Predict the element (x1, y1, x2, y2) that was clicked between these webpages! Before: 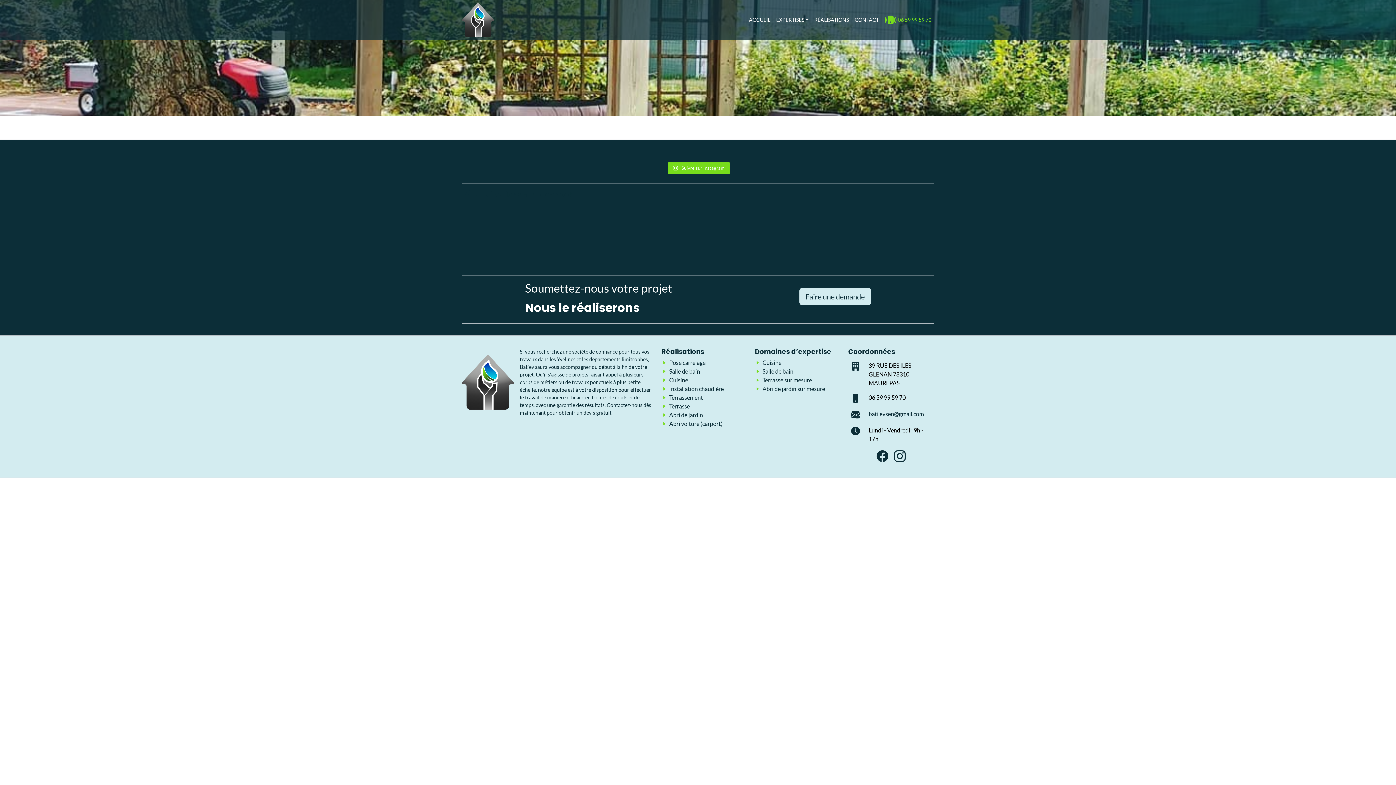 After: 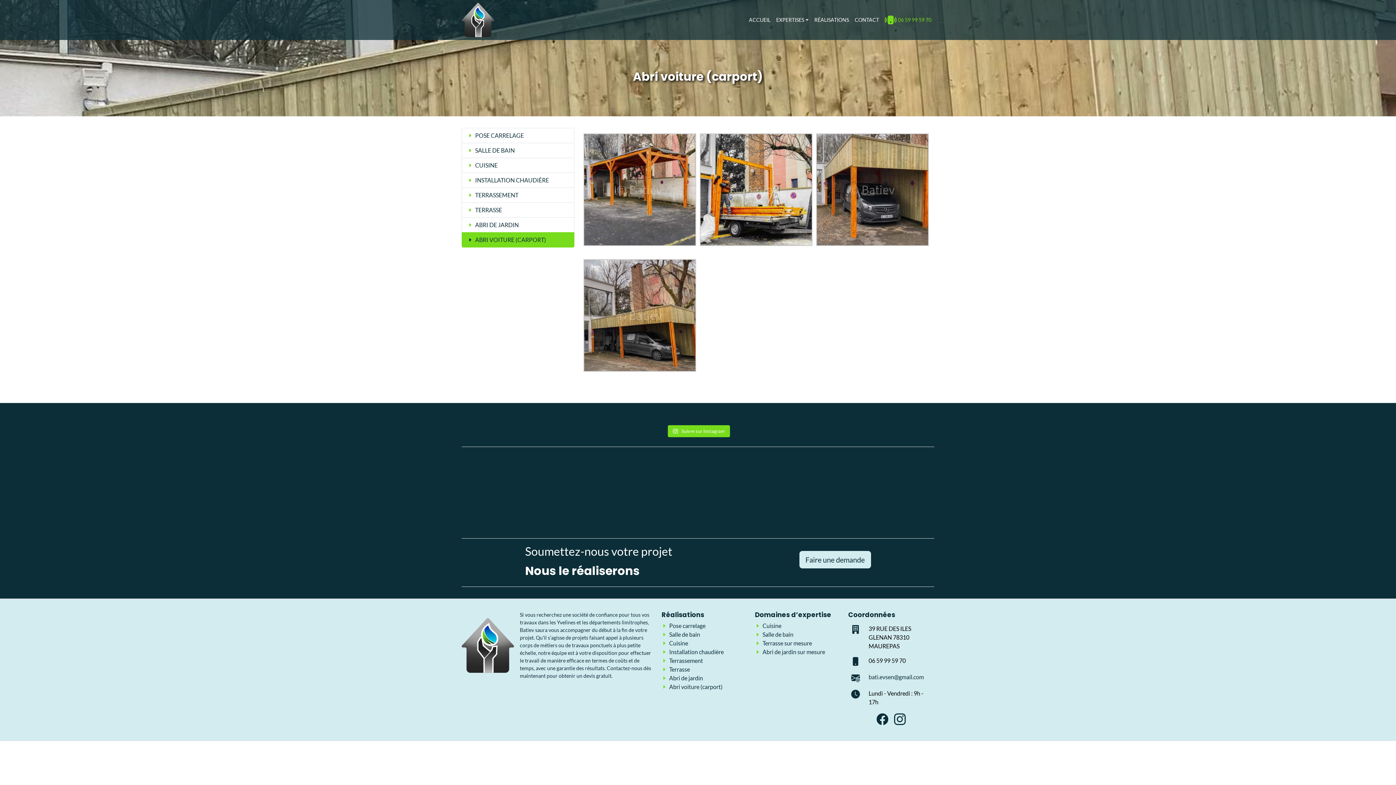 Action: label: Abri voiture (carport) bbox: (669, 420, 722, 427)